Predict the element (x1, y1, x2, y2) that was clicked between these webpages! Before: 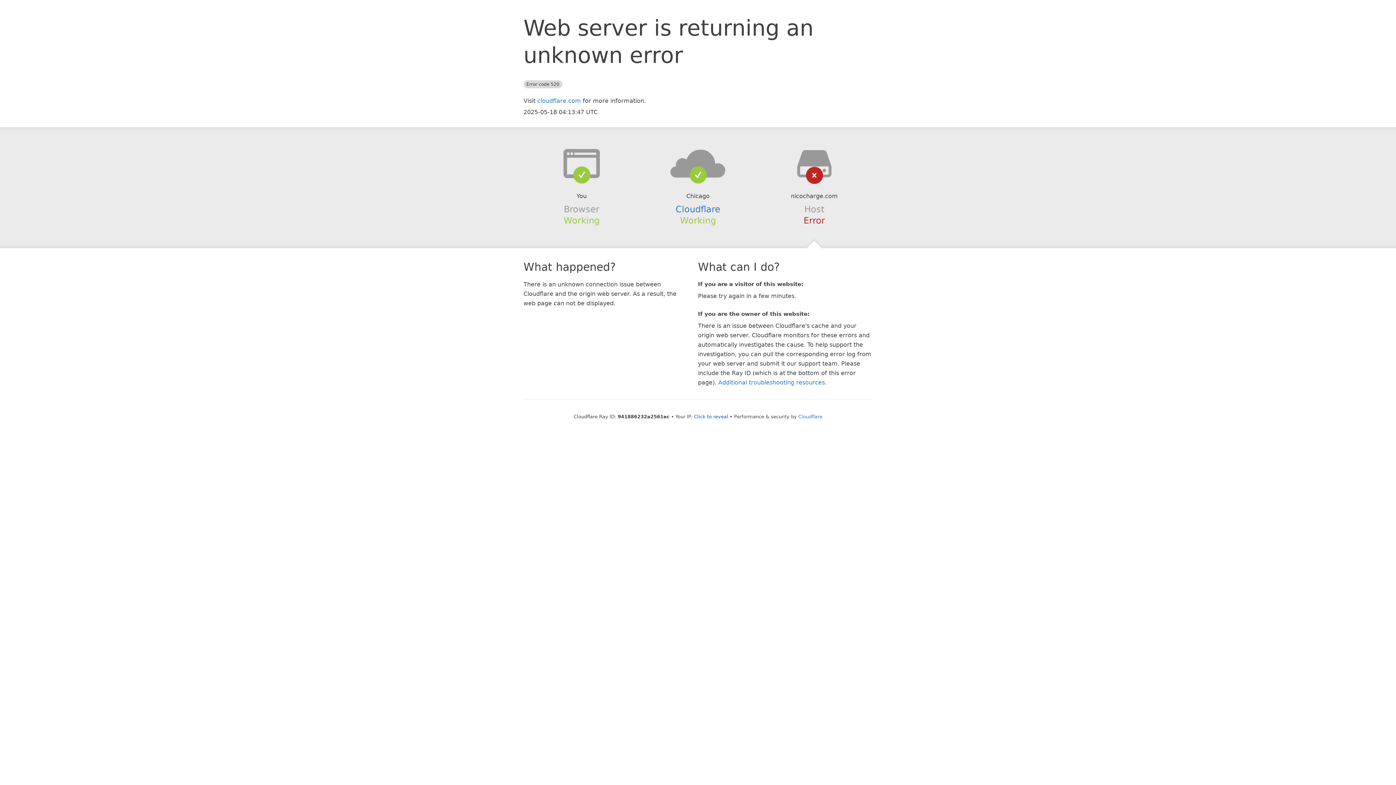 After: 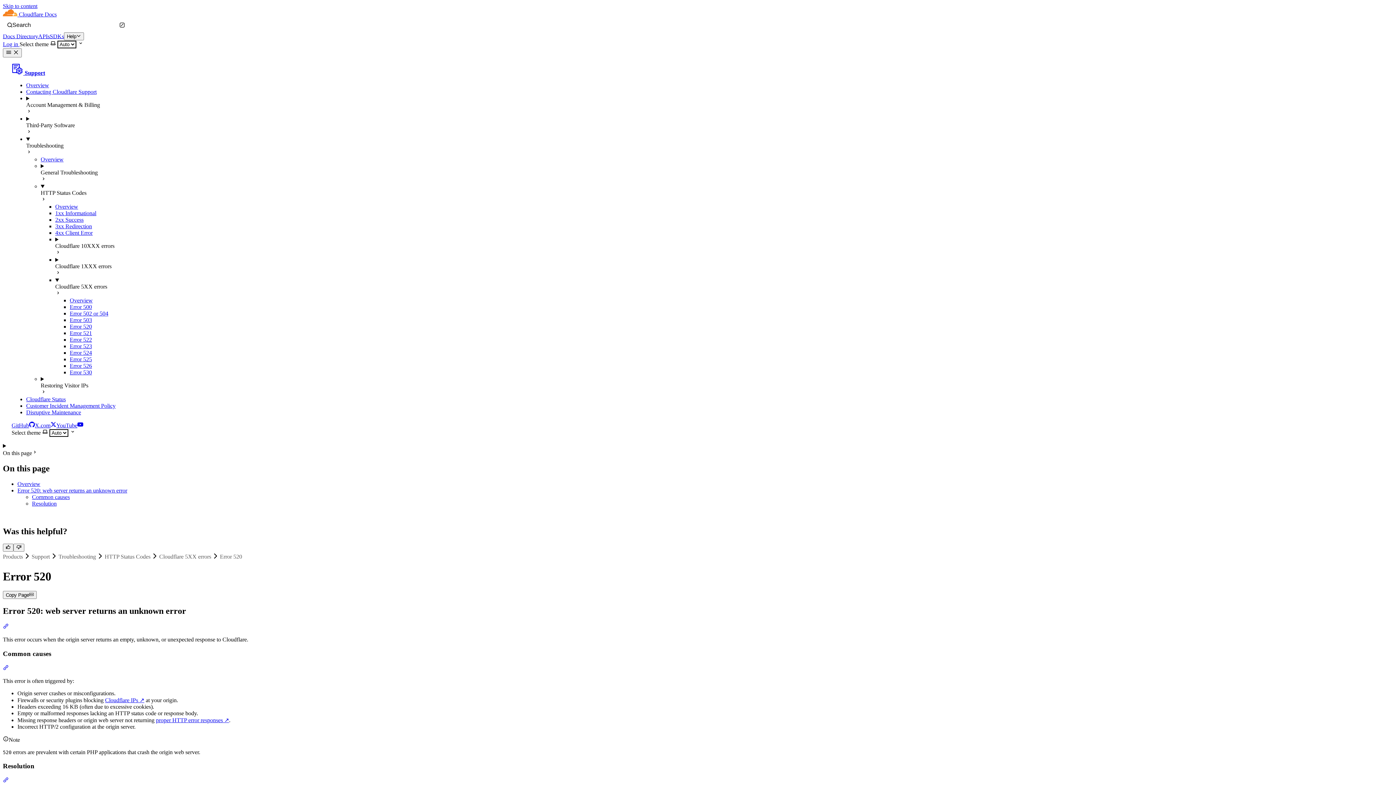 Action: label: Additional troubleshooting resources bbox: (718, 379, 825, 386)